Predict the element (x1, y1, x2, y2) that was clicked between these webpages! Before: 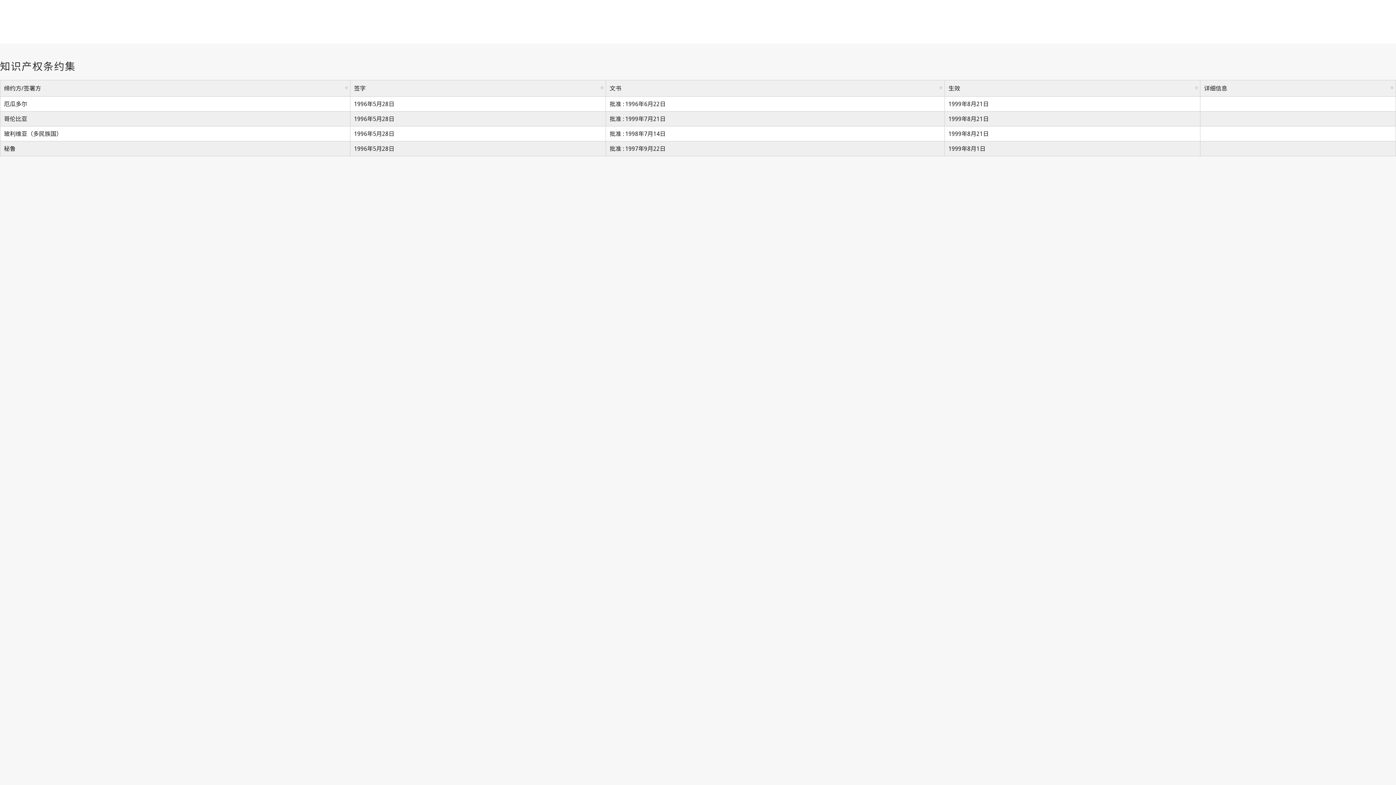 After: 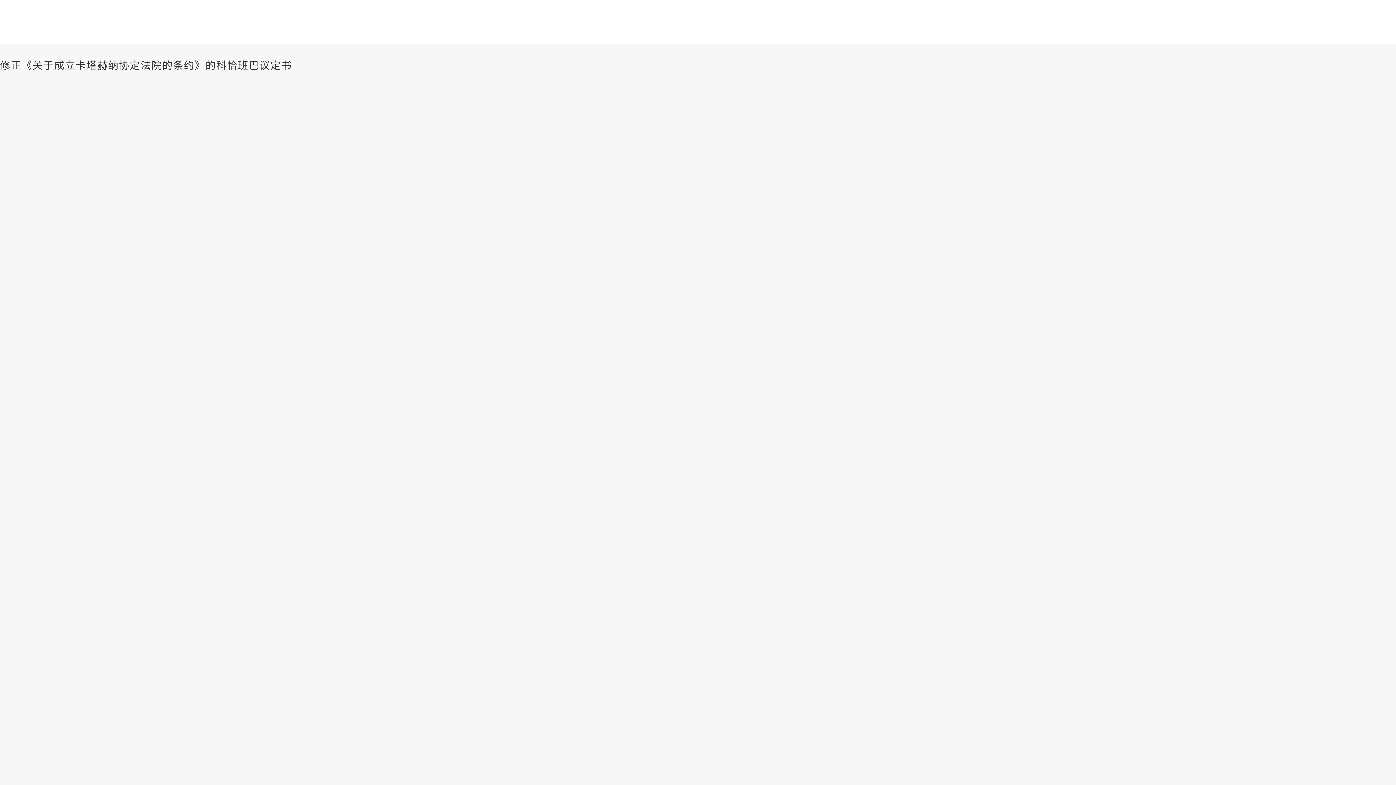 Action: label: 科恰班巴议定书 bbox: (72, 71, 113, 79)